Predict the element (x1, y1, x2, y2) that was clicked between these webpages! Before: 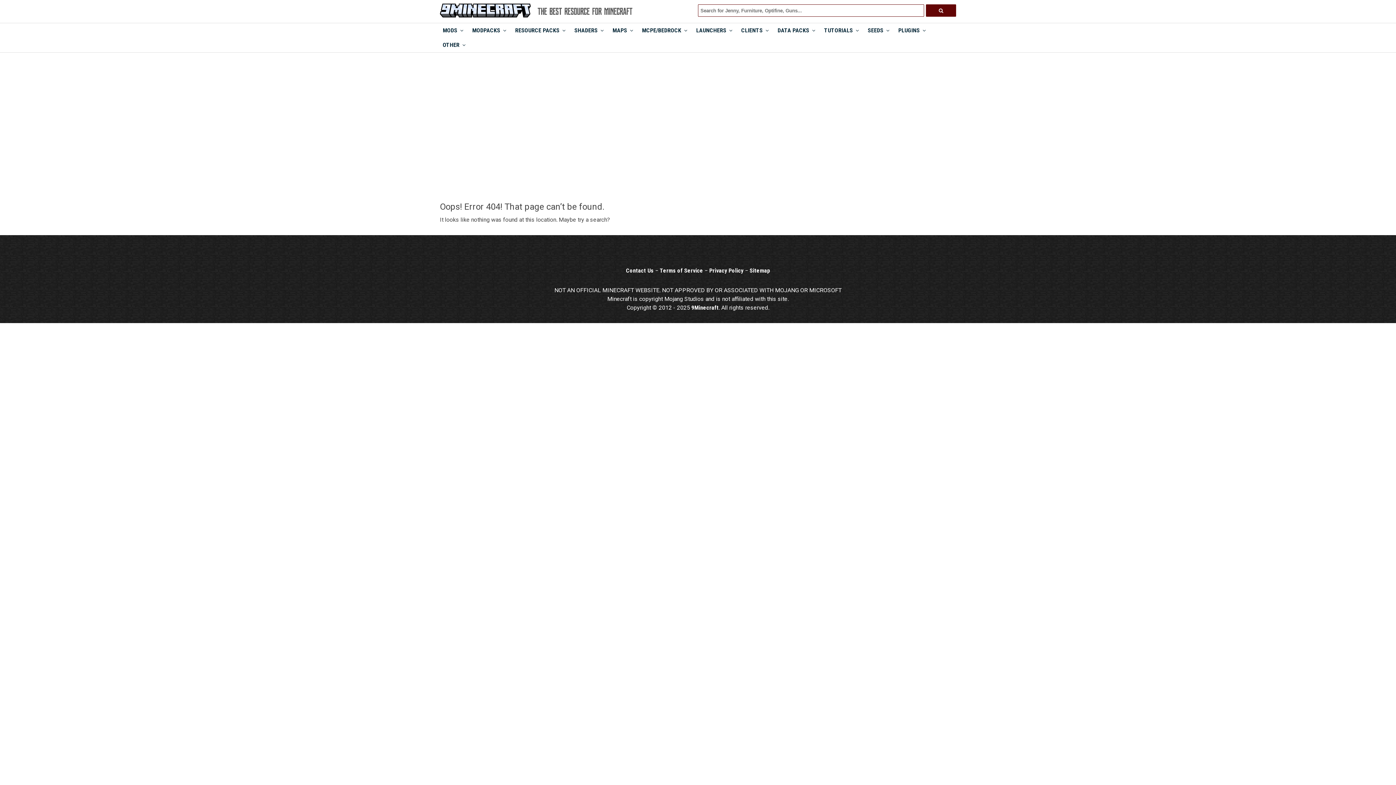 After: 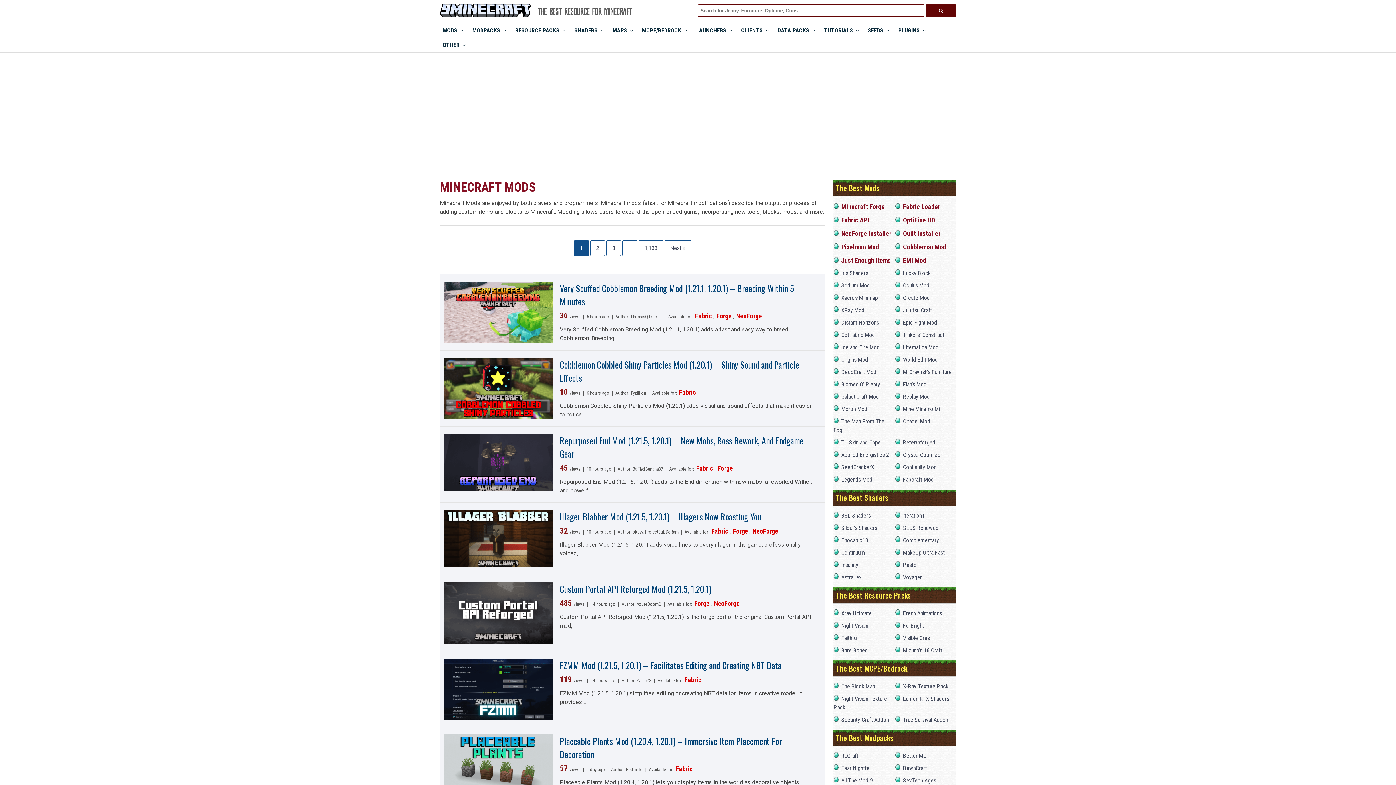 Action: bbox: (440, 23, 466, 37) label: MODS